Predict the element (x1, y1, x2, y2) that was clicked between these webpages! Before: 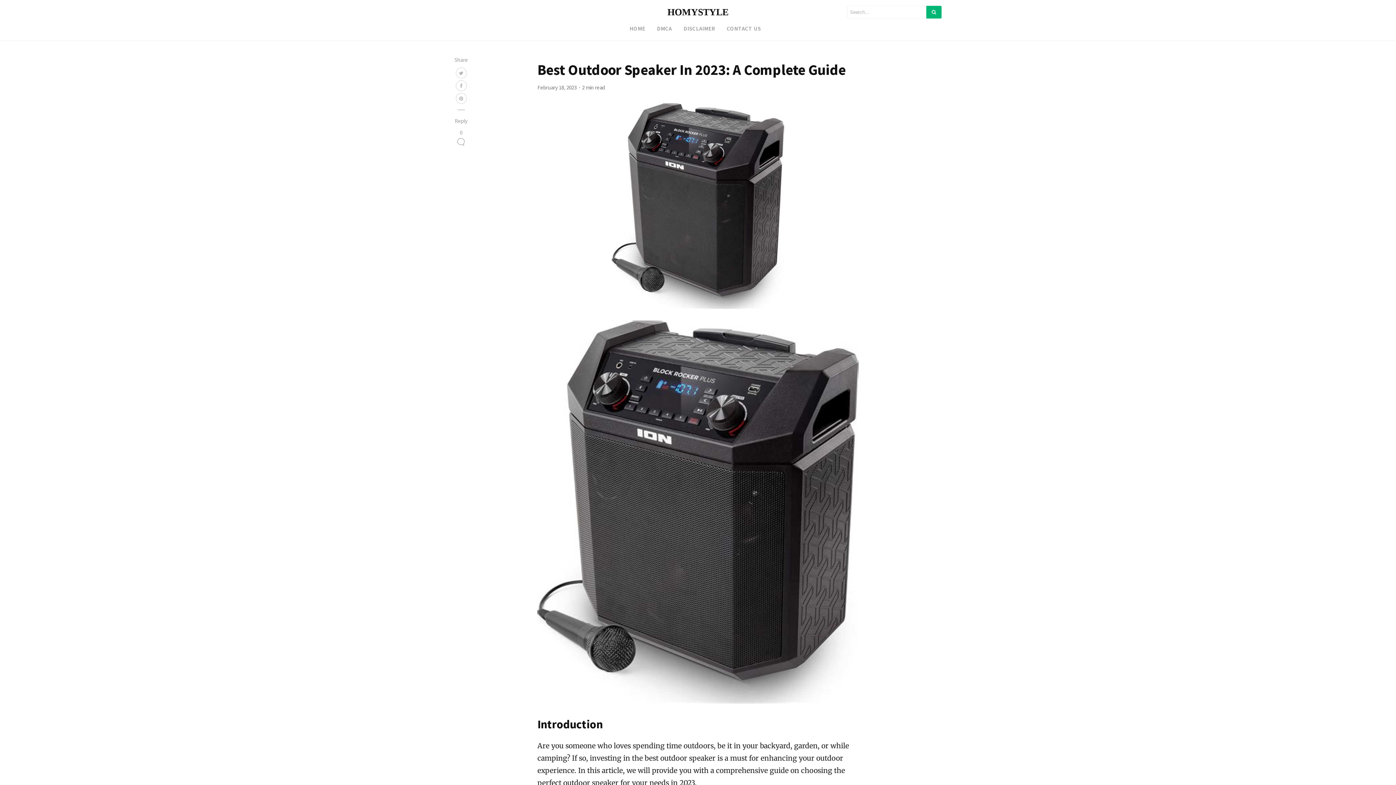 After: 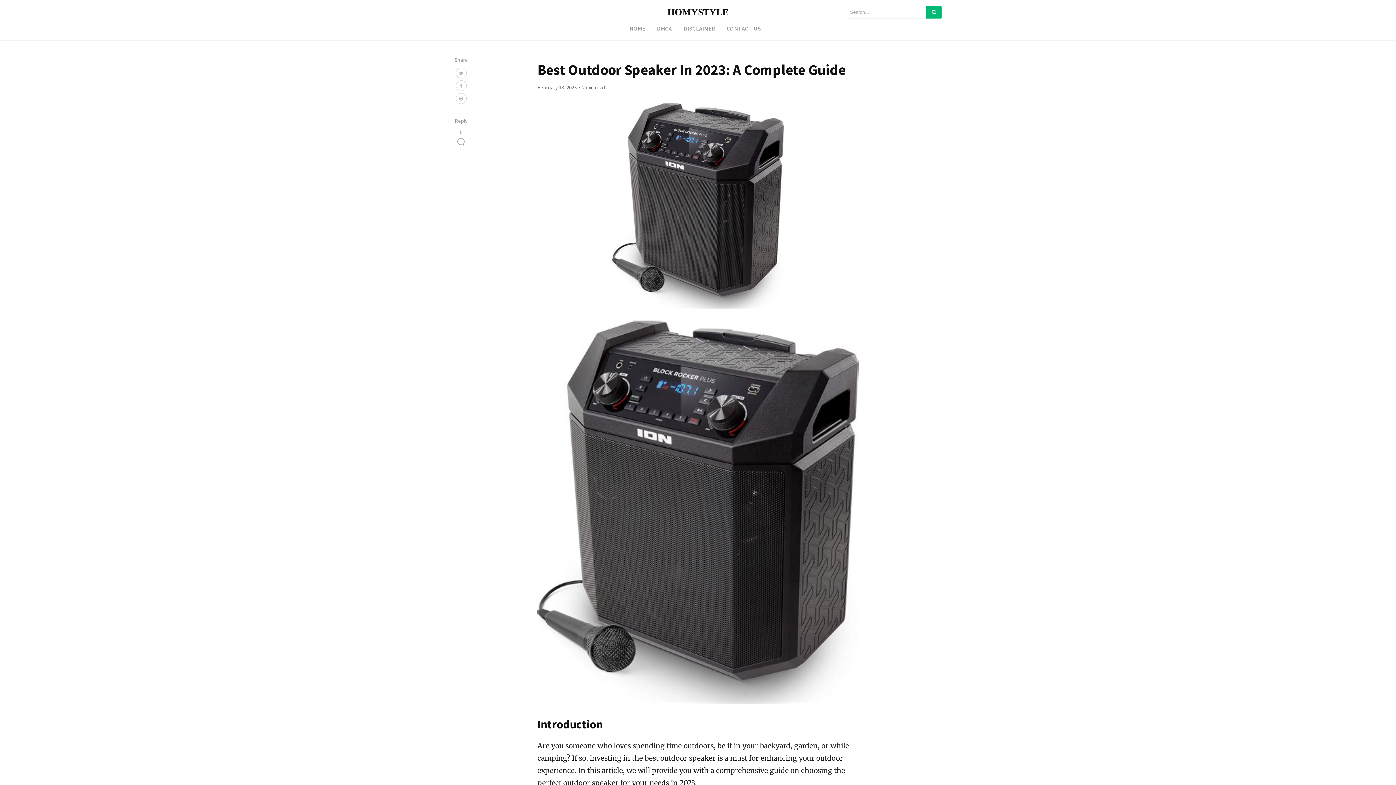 Action: bbox: (455, 67, 466, 78)